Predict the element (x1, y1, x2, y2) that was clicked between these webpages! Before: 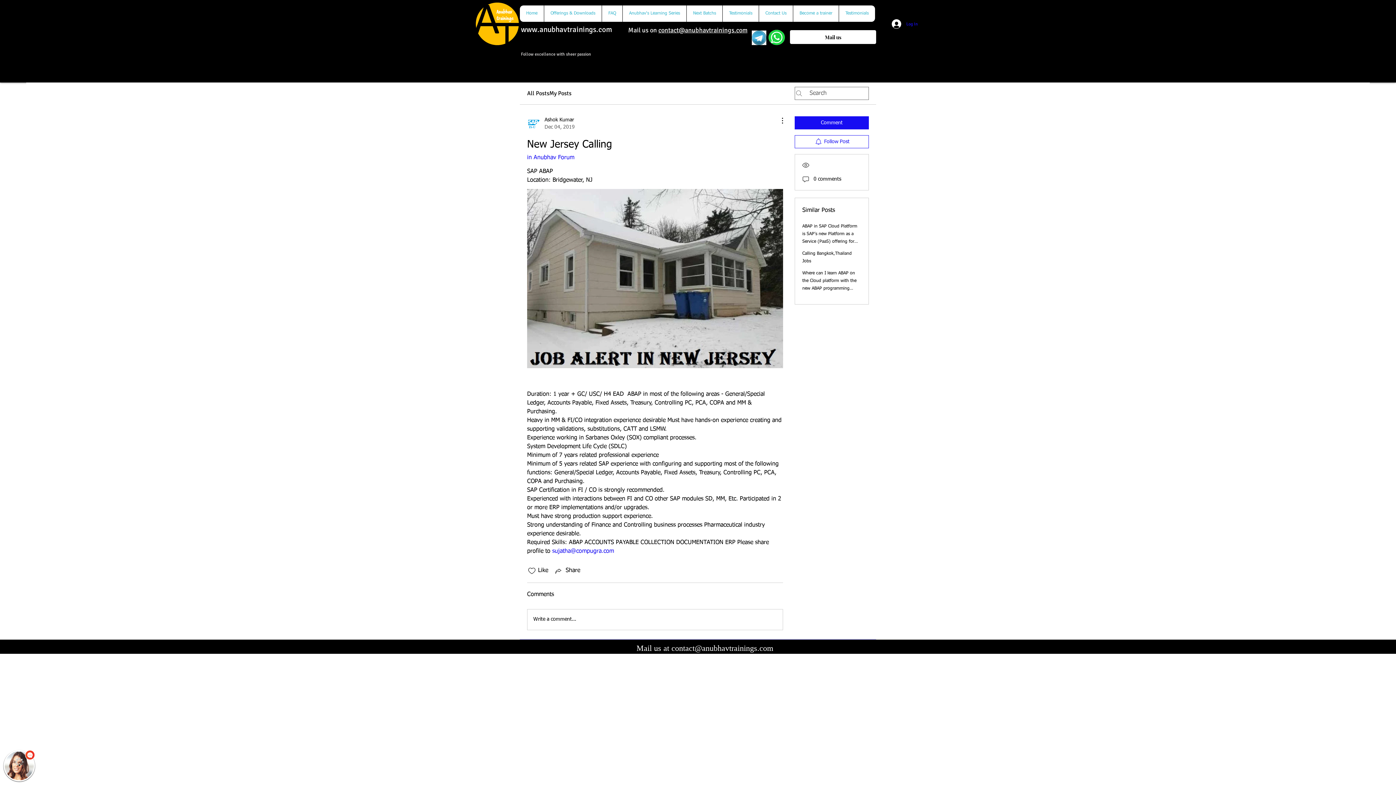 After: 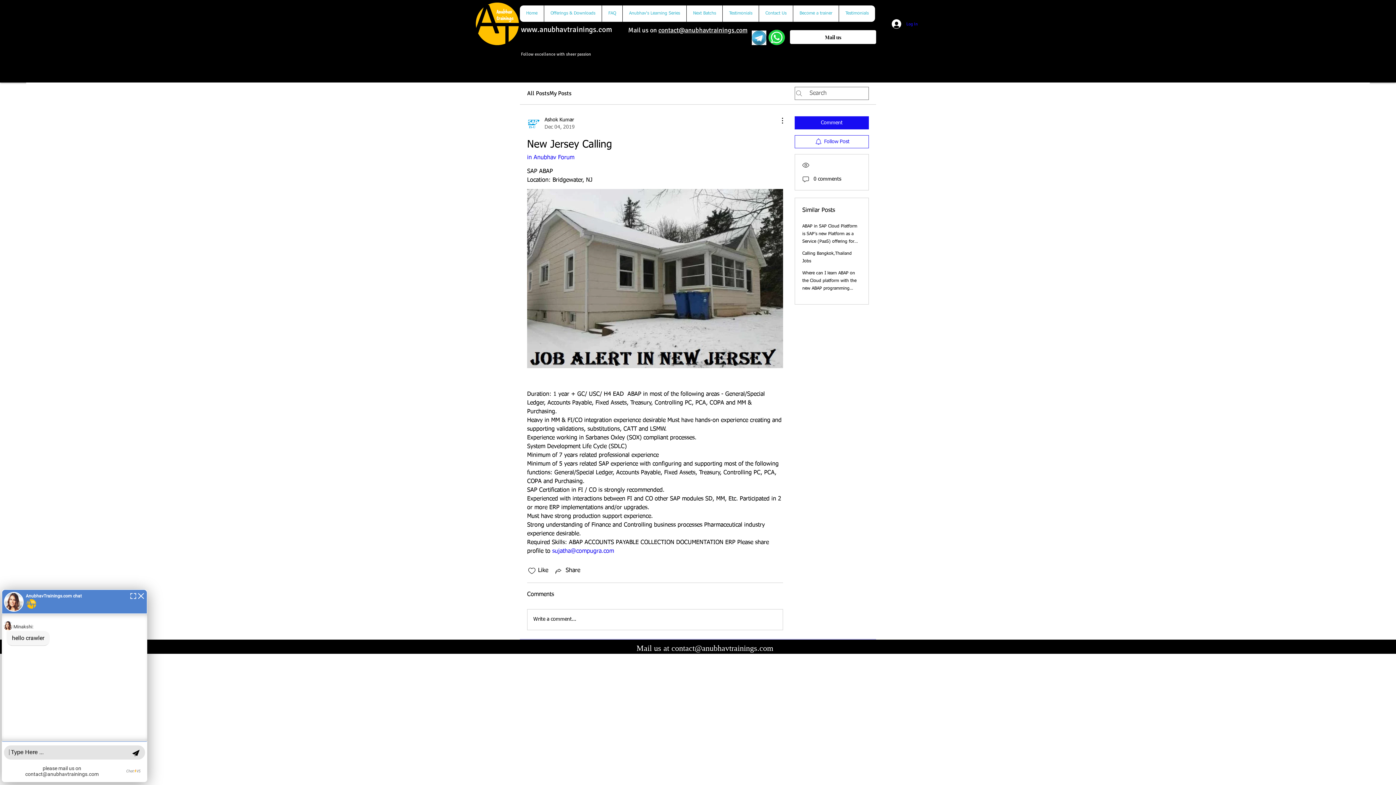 Action: bbox: (552, 548, 614, 554) label: sujatha@compugra.com